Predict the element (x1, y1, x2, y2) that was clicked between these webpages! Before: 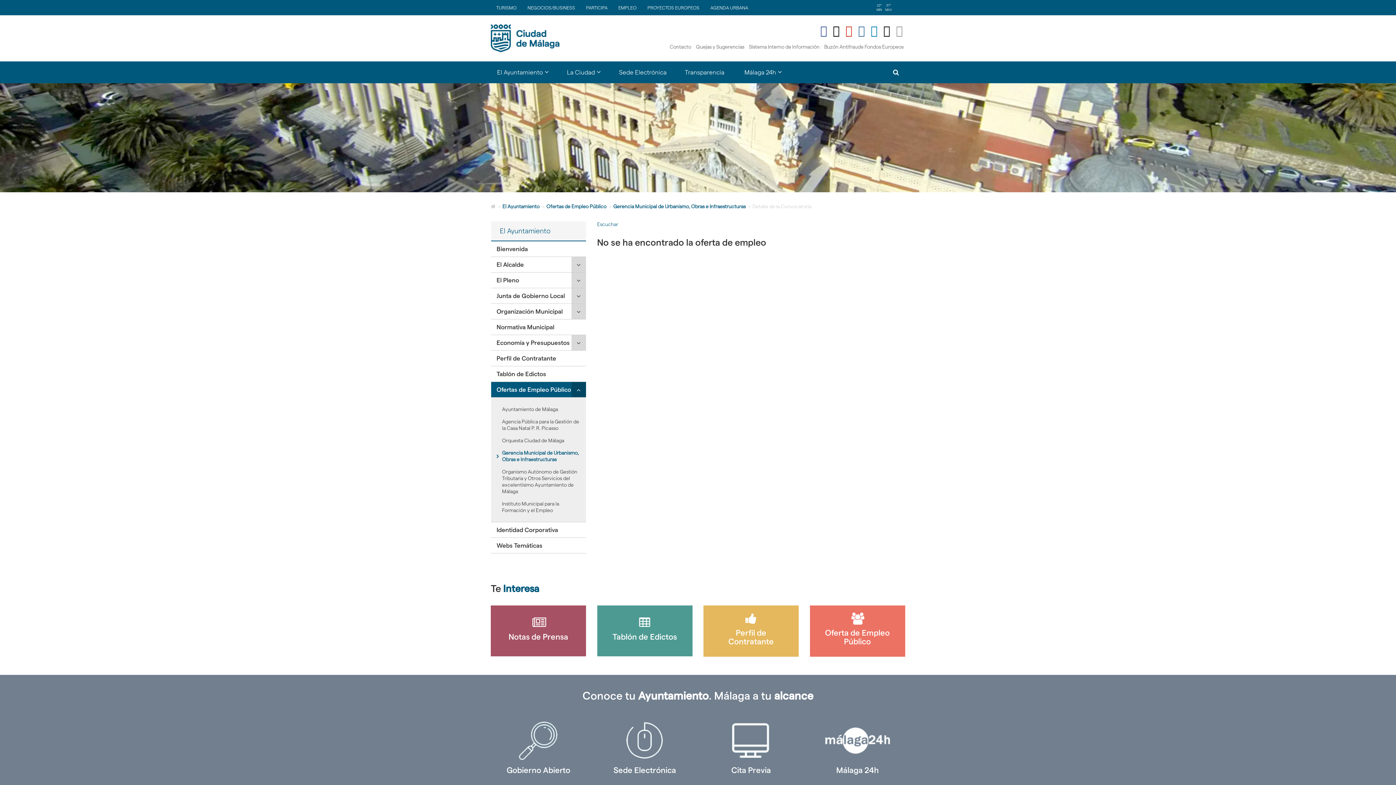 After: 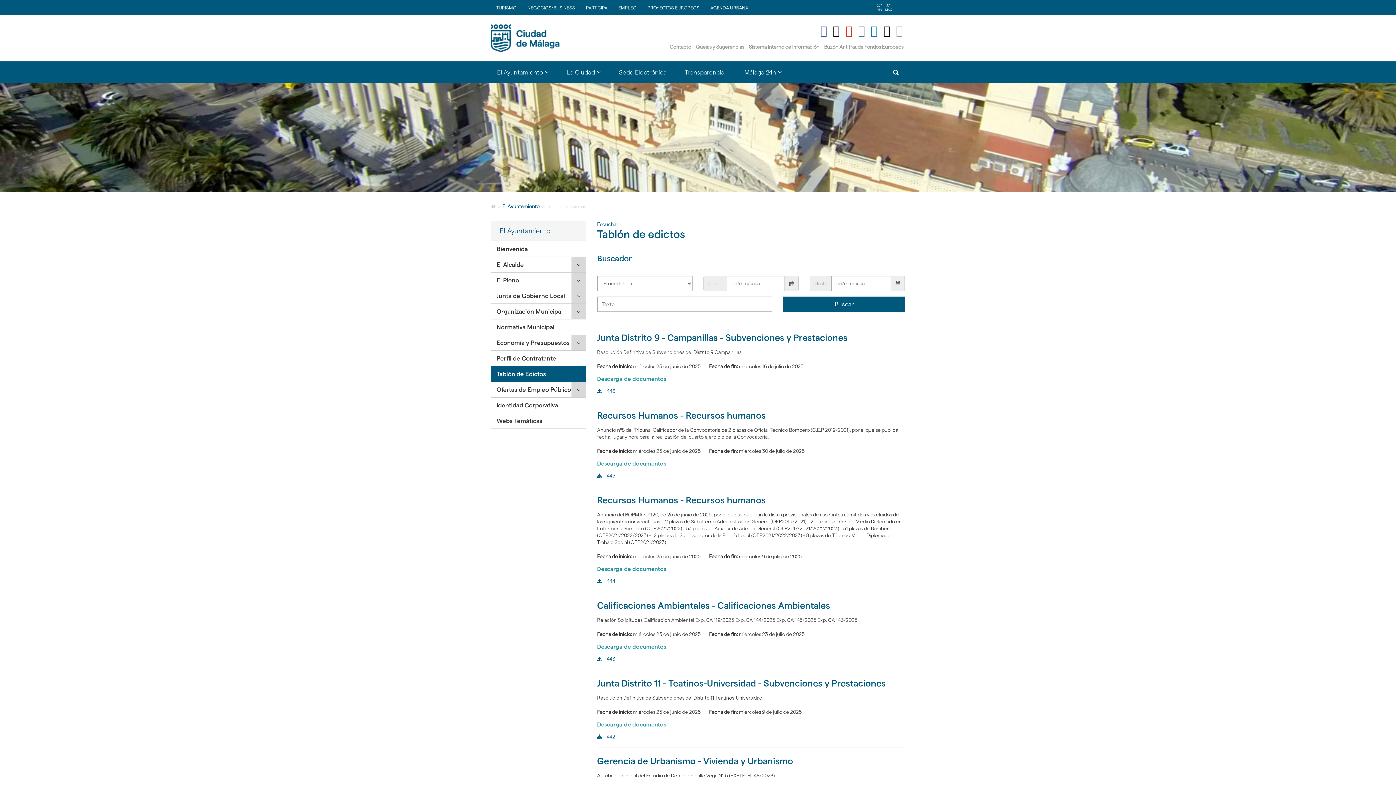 Action: label: Tablón de Edictos bbox: (491, 366, 586, 381)